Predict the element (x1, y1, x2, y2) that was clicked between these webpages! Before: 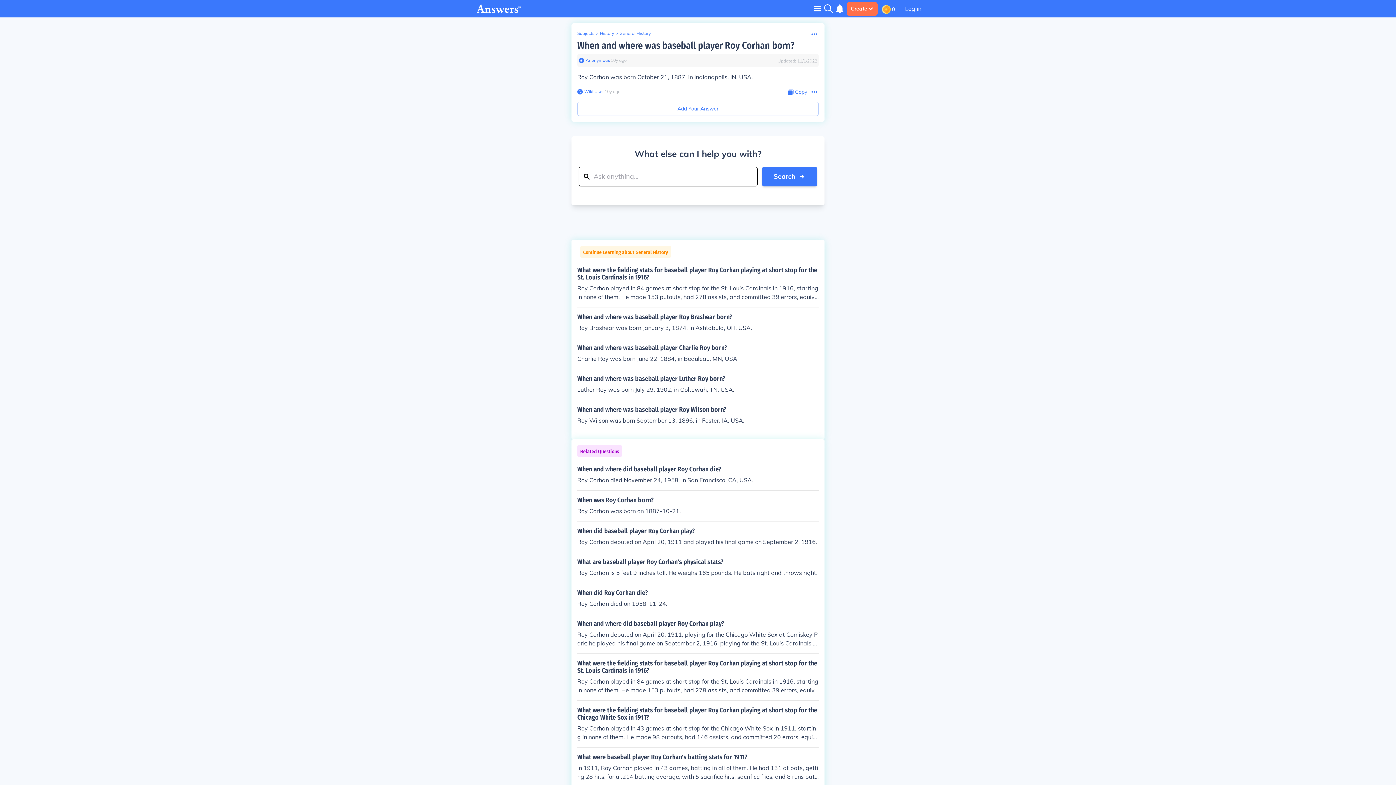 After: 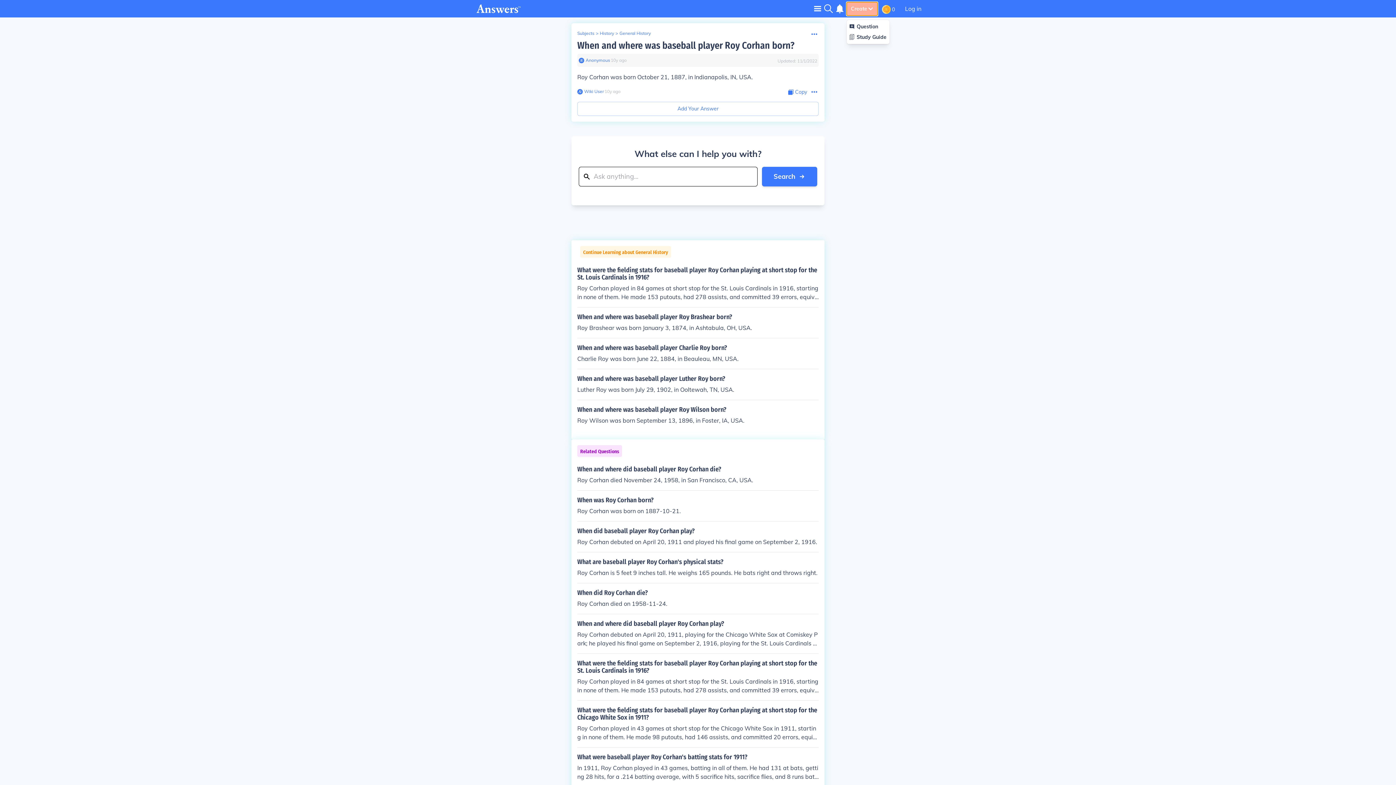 Action: bbox: (846, 2, 877, 15) label: Create